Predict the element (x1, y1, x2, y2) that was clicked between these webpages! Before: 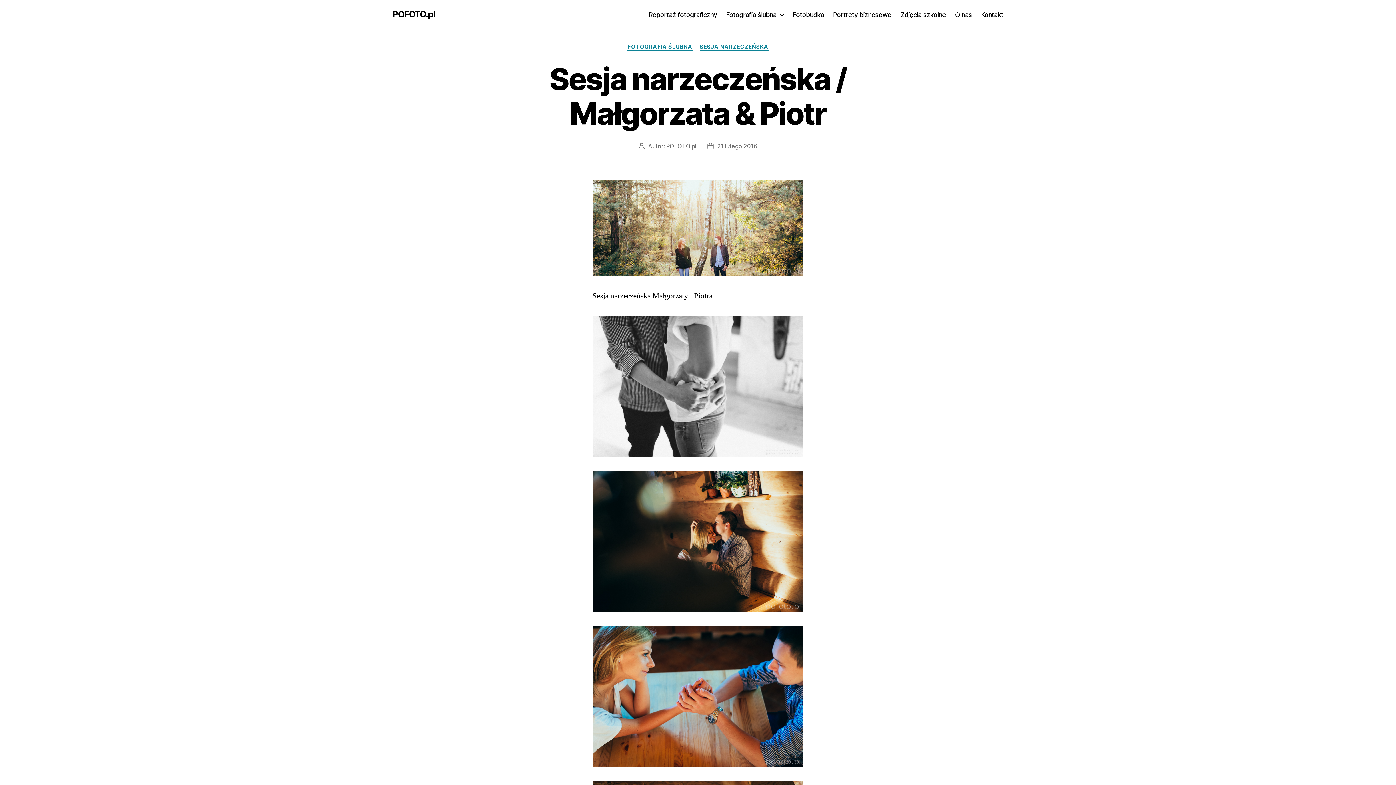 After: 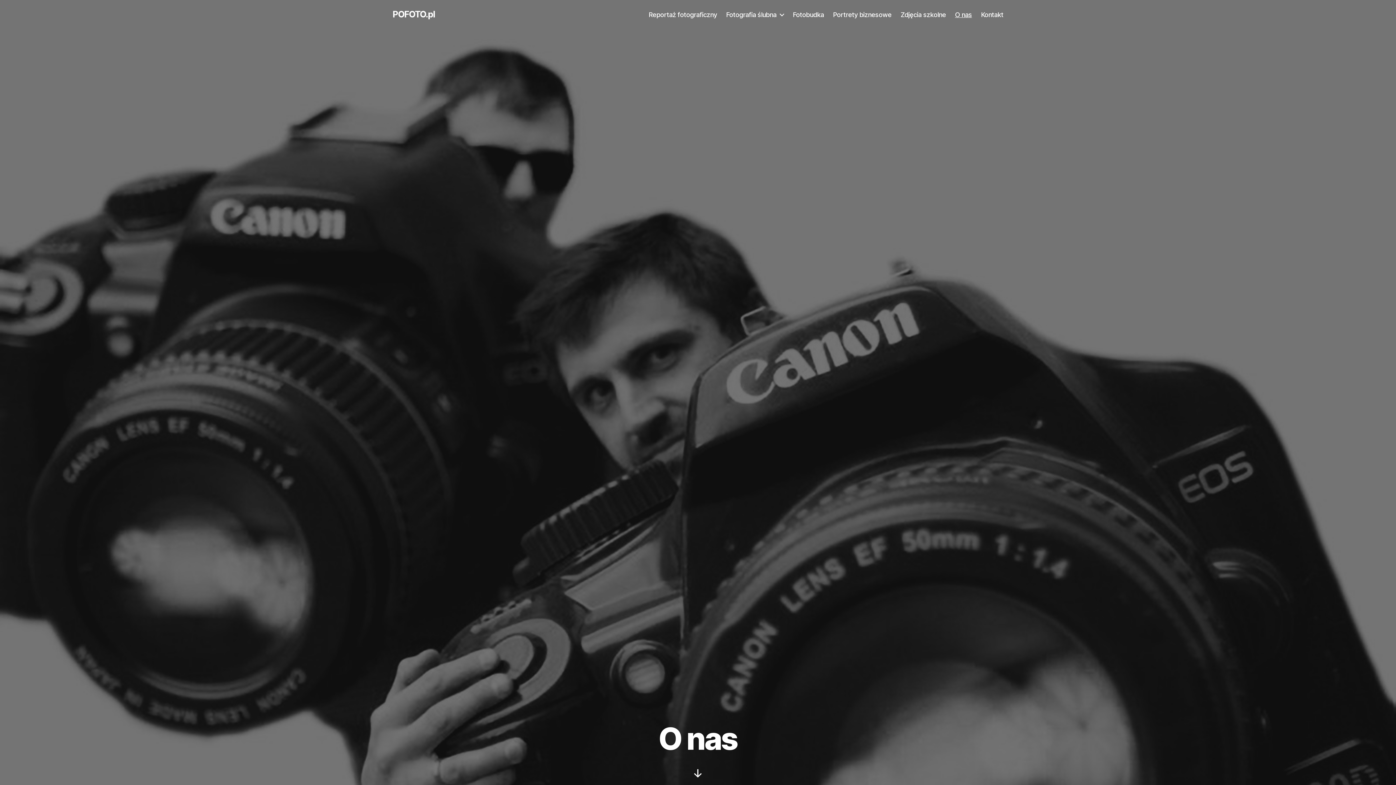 Action: label: O nas bbox: (955, 10, 972, 18)